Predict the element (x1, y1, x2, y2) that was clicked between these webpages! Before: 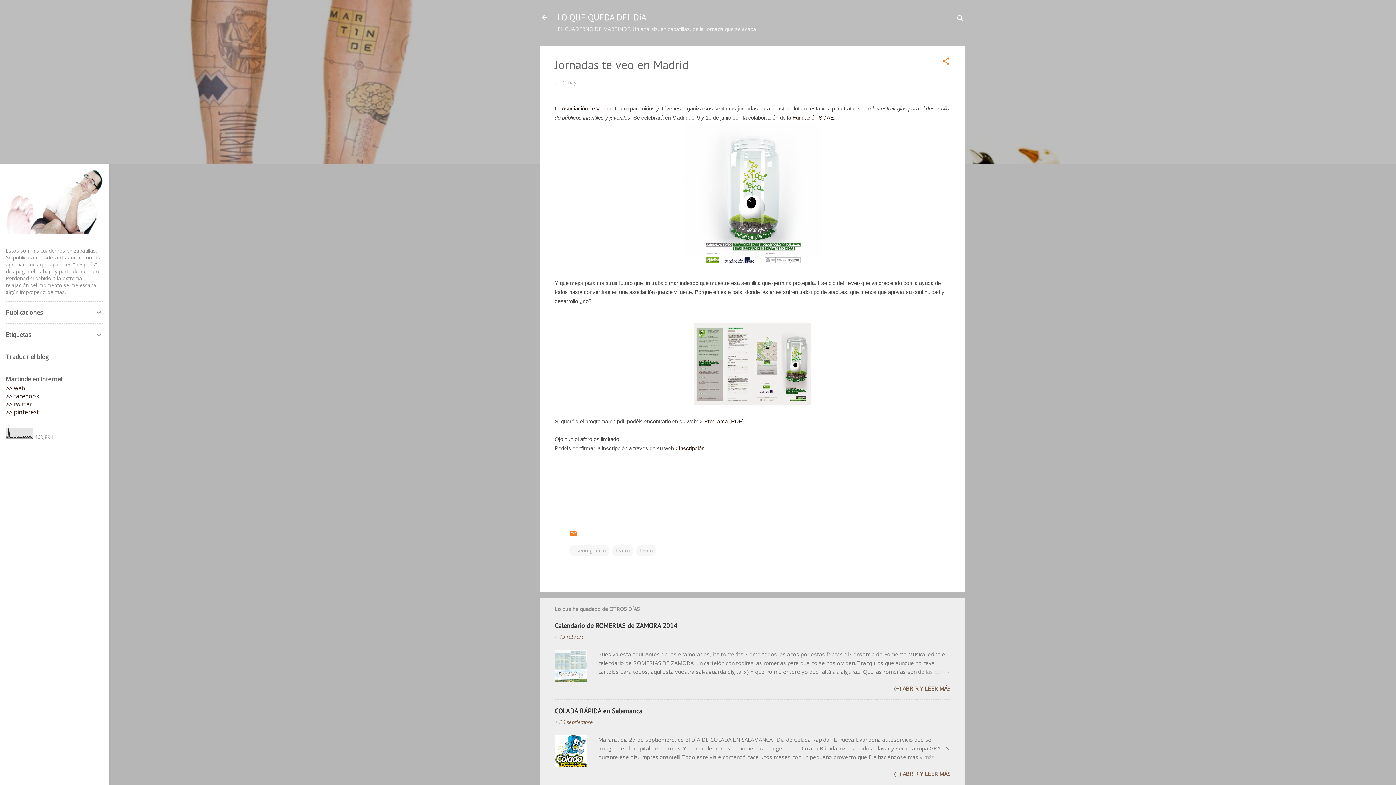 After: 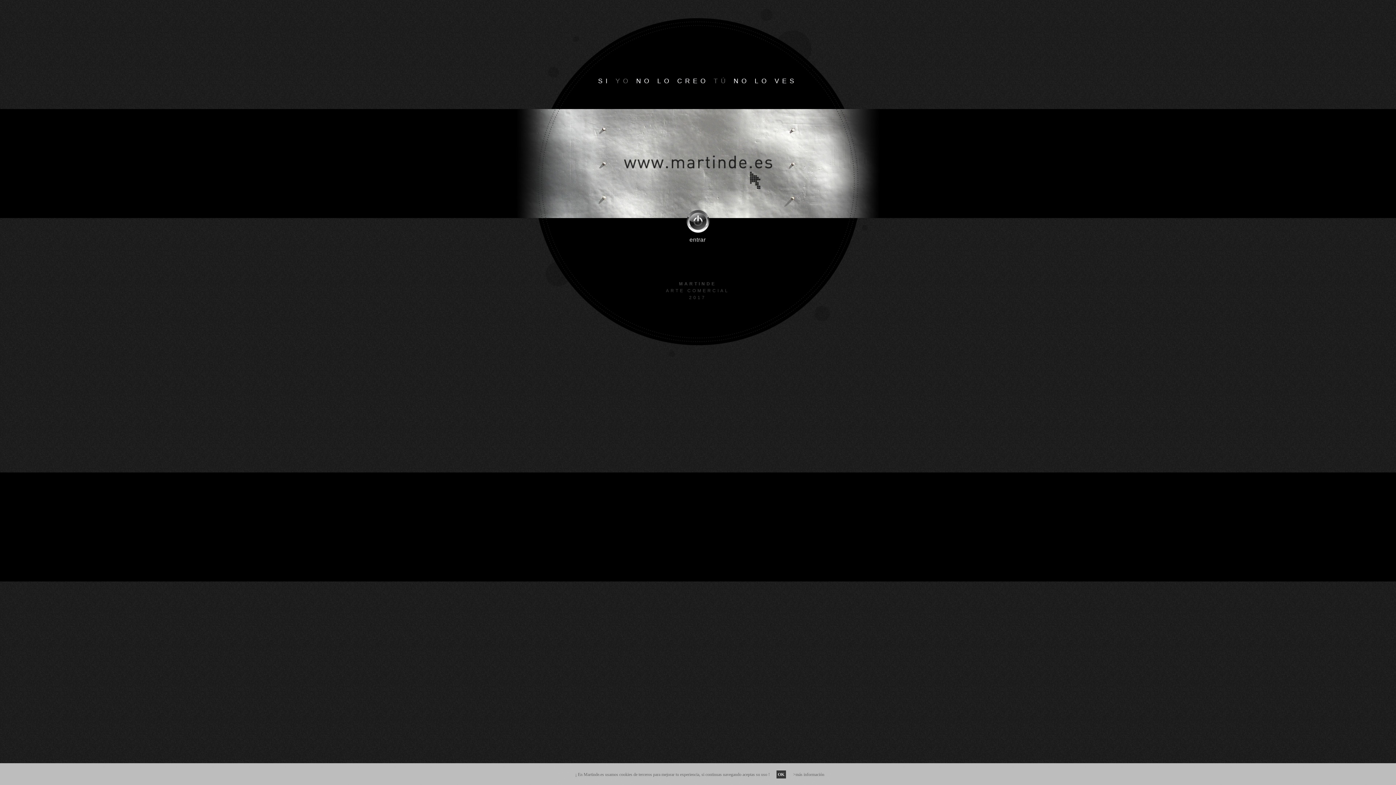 Action: bbox: (5, 384, 25, 392) label: >> web